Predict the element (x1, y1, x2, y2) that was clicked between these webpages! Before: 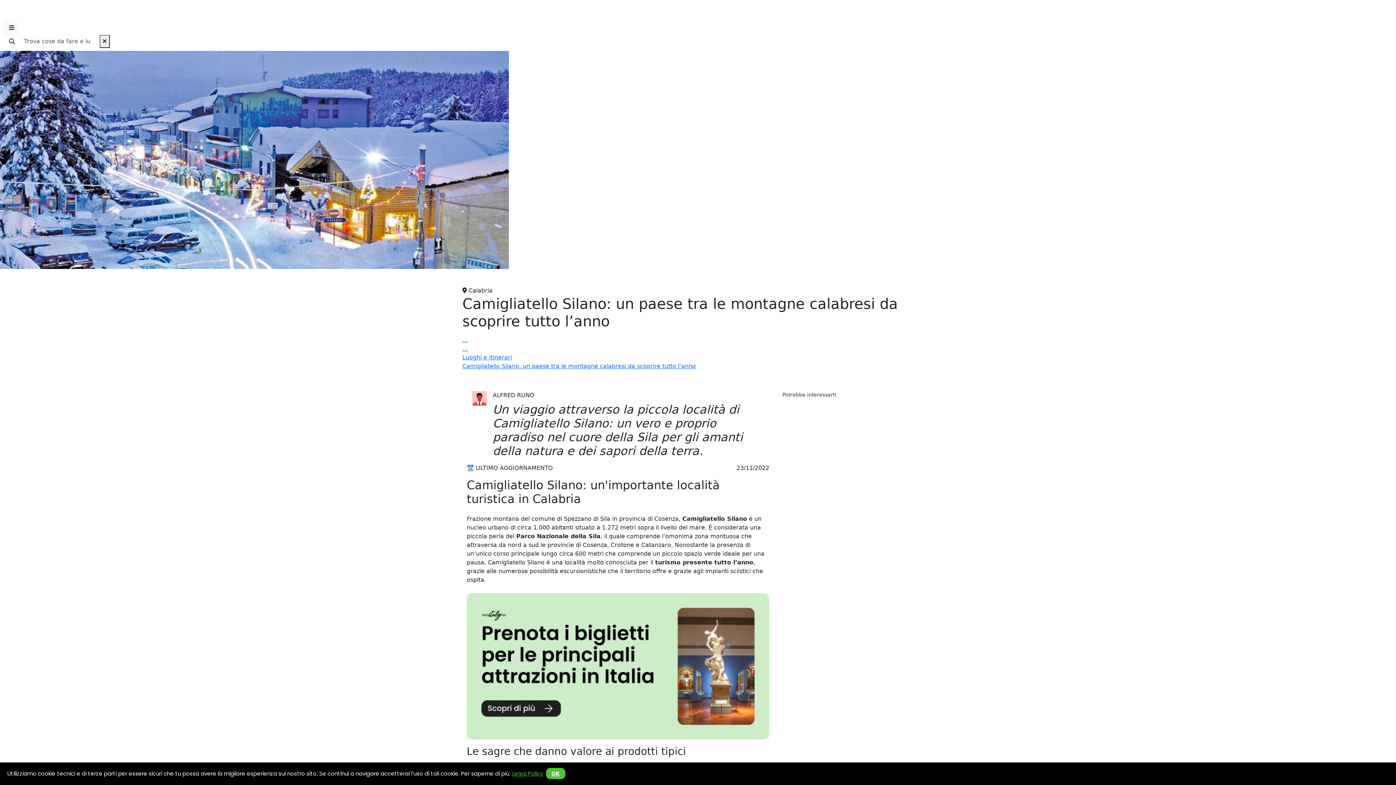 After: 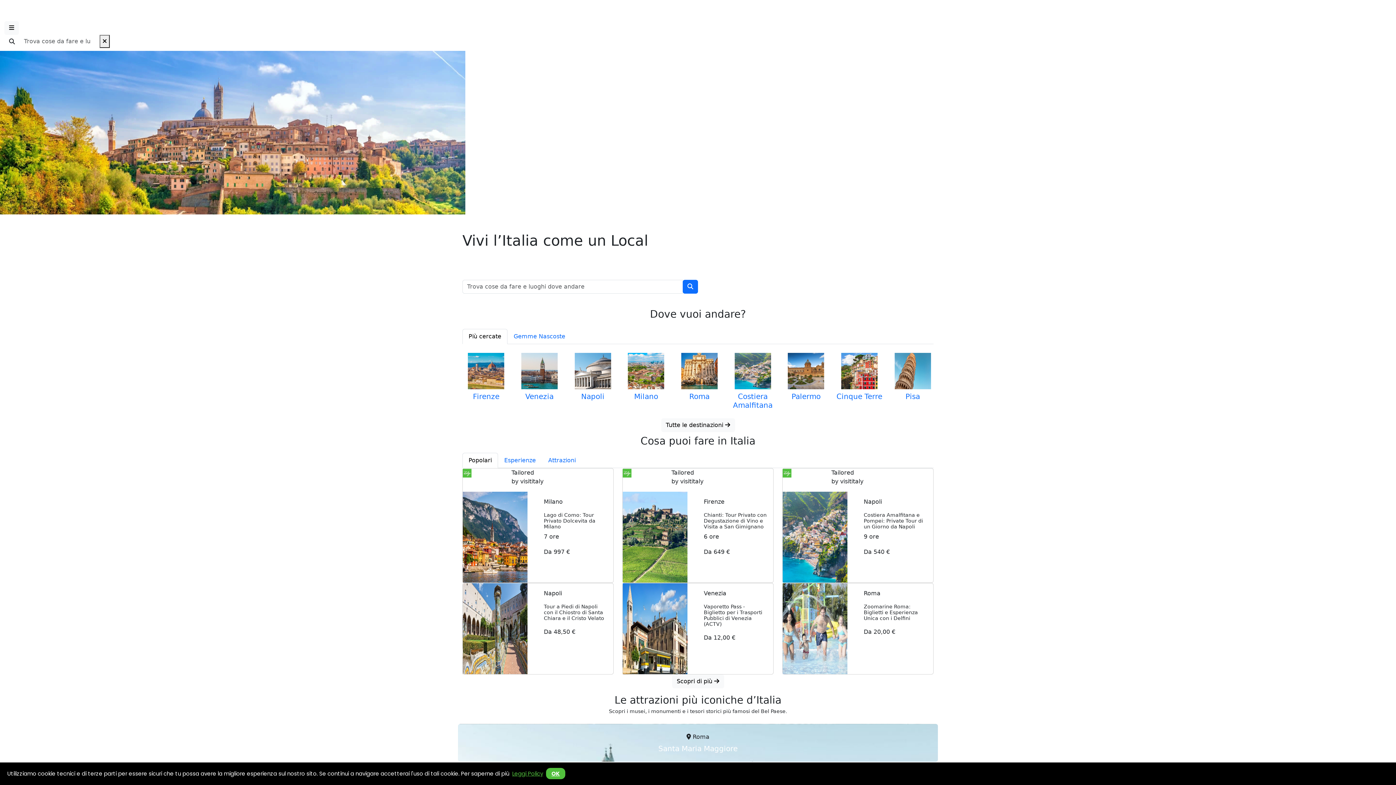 Action: label: ... bbox: (462, 336, 468, 343)